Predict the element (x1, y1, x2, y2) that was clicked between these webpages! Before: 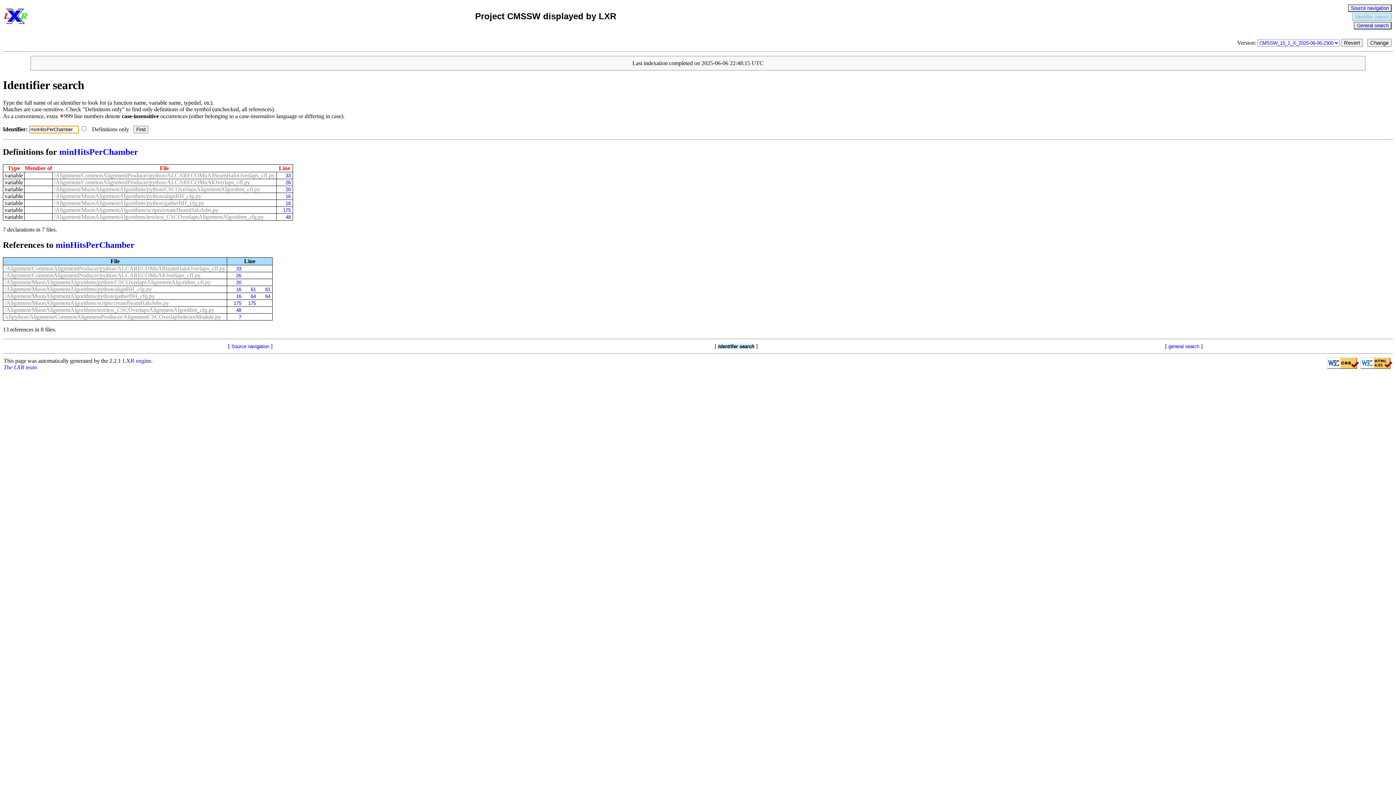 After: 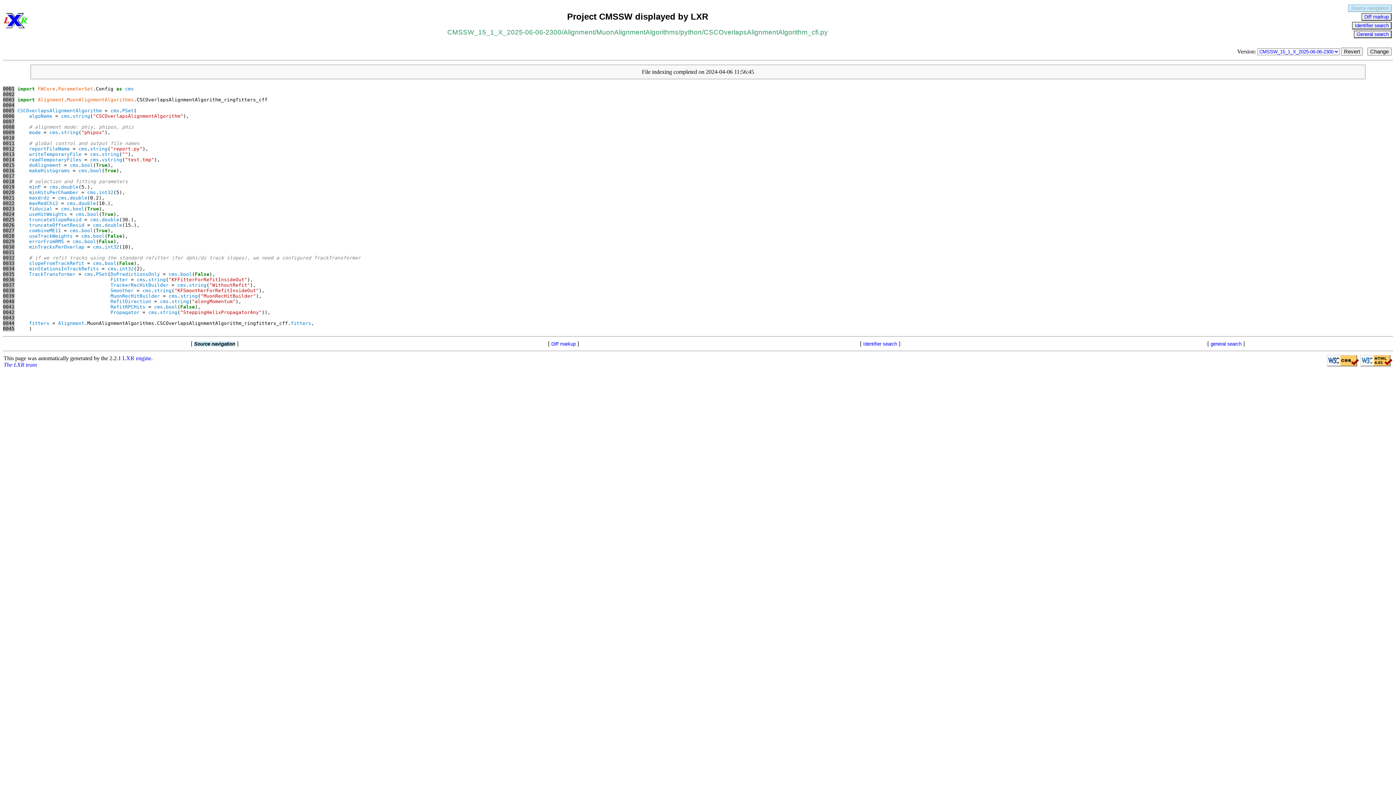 Action: bbox: (54, 186, 260, 192) label: /Alignment/MuonAlignmentAlgorithms/python/CSCOverlapsAlignmentAlgorithm_cfi.py